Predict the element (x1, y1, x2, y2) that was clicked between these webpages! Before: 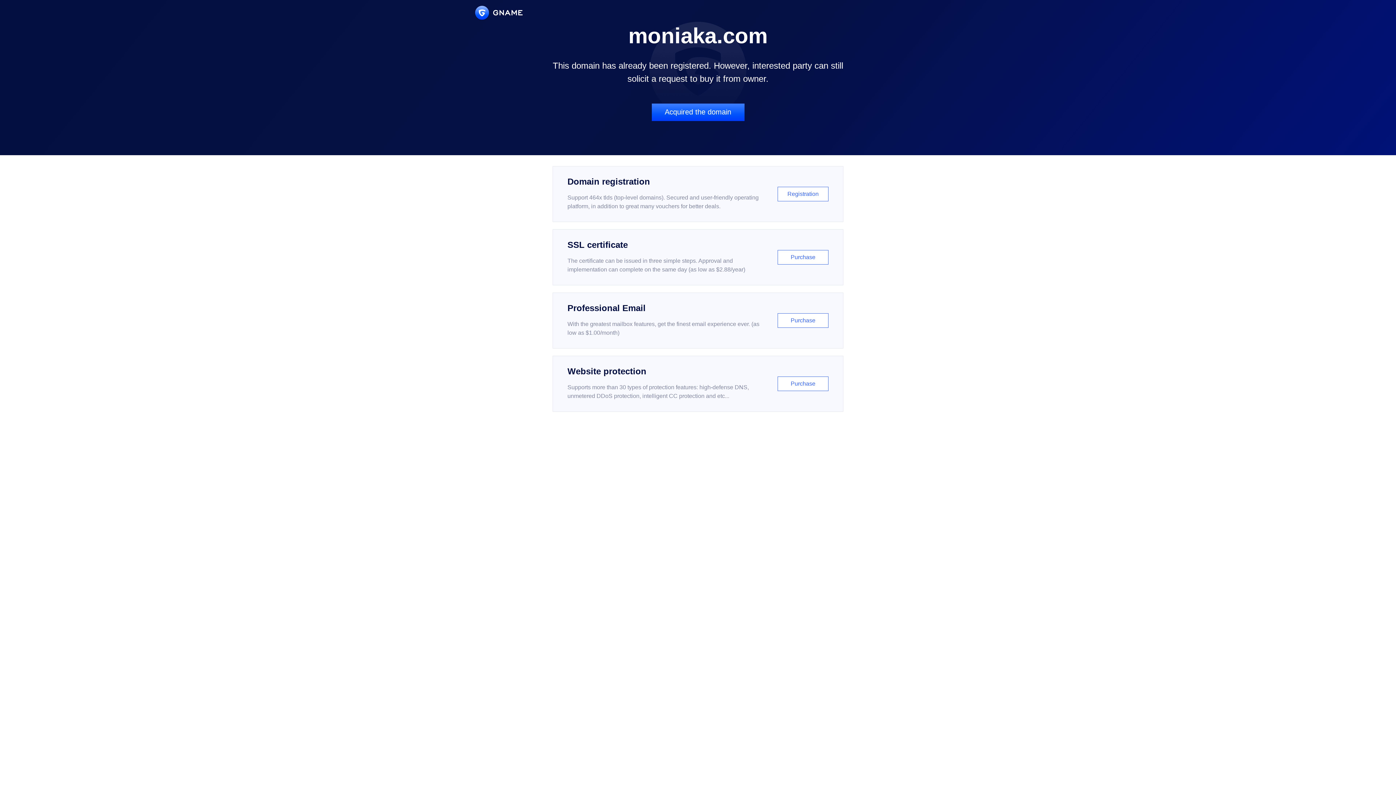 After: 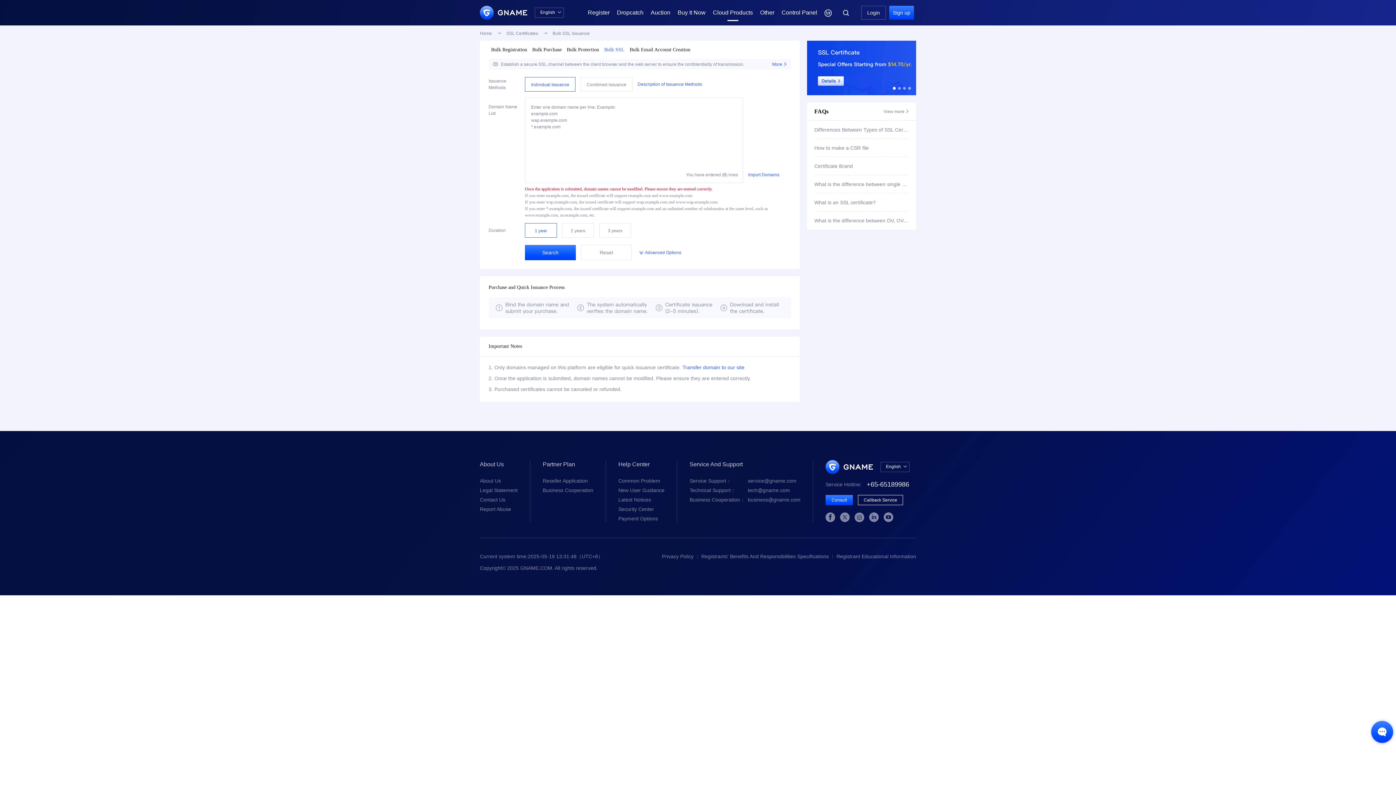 Action: label: SSL certificate

The certificate can be issued in three simple steps. Approval and implementation can complete on the same day (as low as $2.88/year)

Purchase bbox: (552, 229, 843, 285)